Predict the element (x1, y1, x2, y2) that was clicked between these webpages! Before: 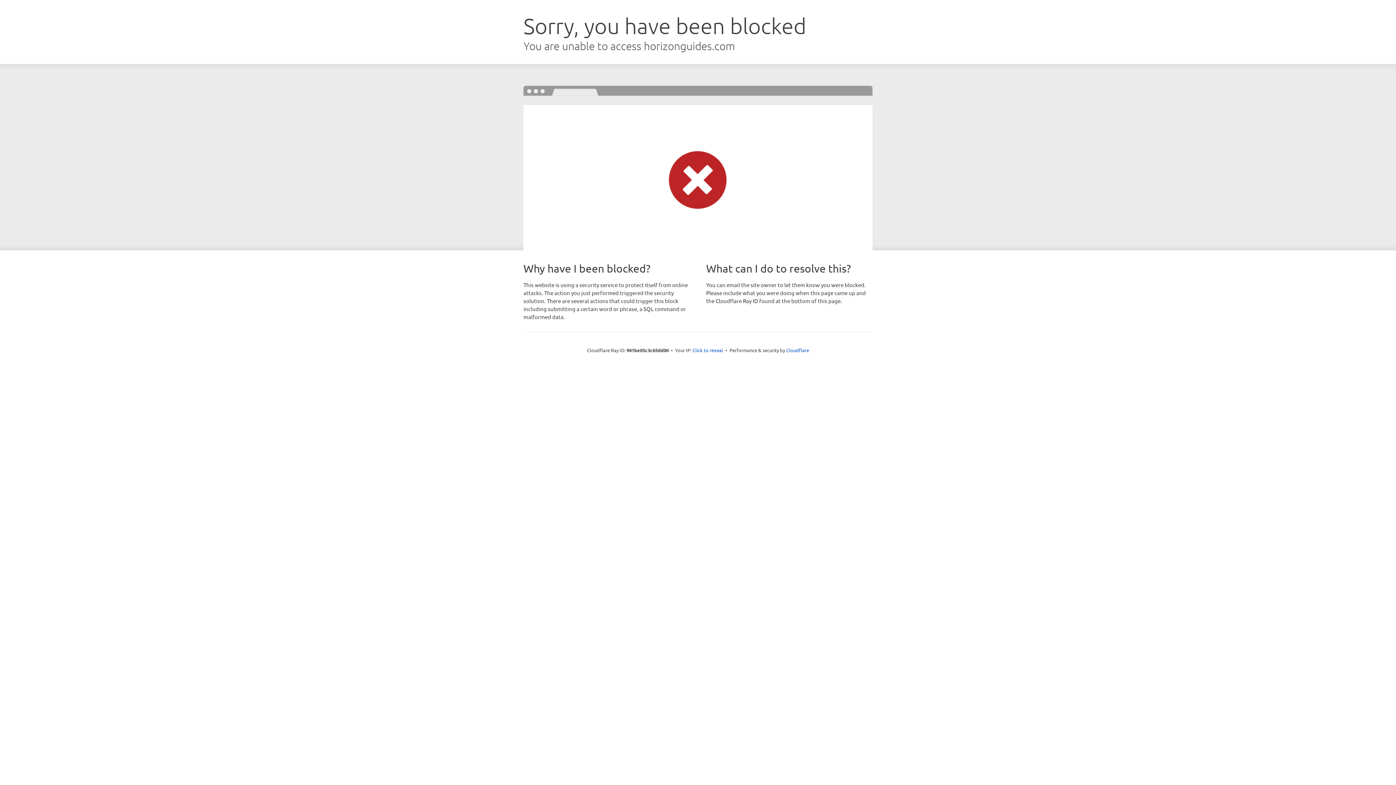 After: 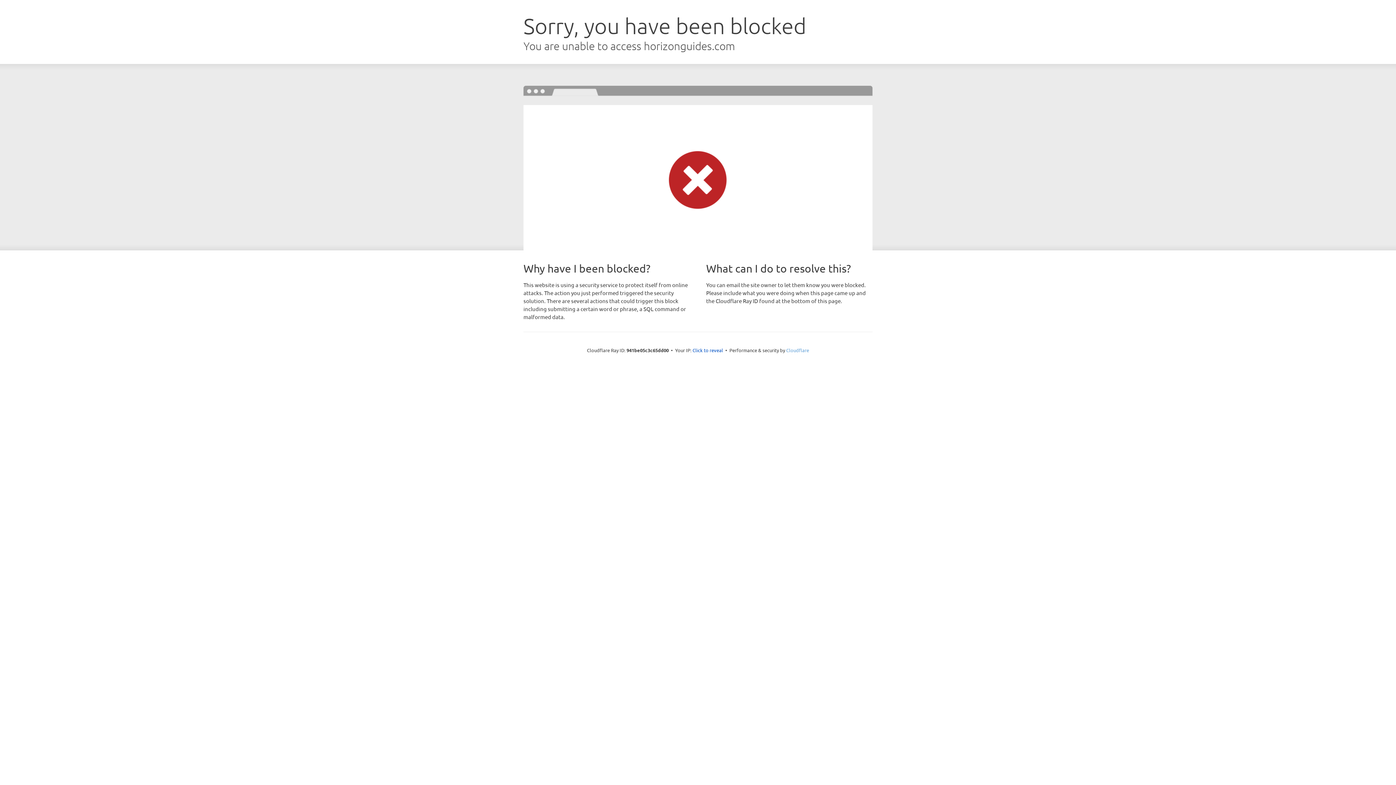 Action: bbox: (786, 347, 809, 353) label: Cloudflare